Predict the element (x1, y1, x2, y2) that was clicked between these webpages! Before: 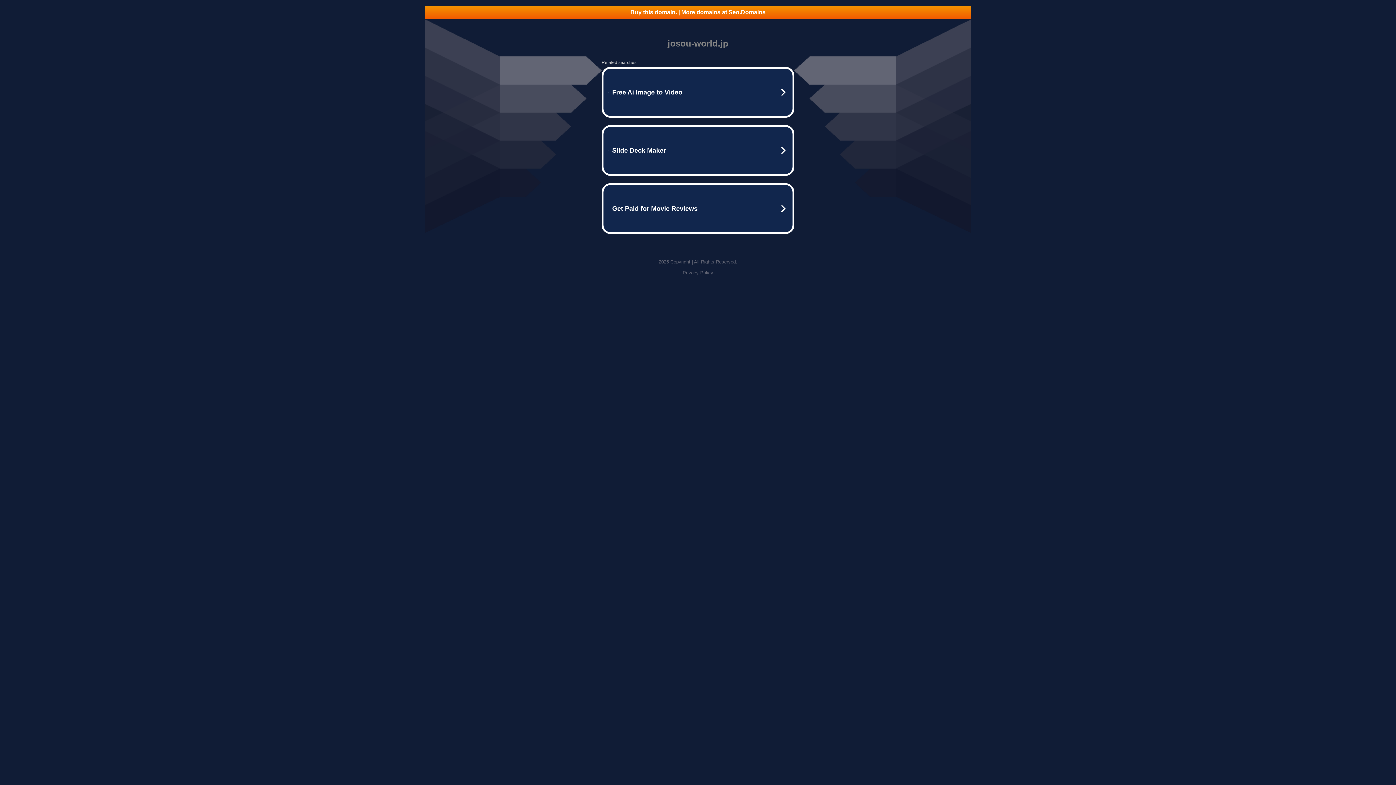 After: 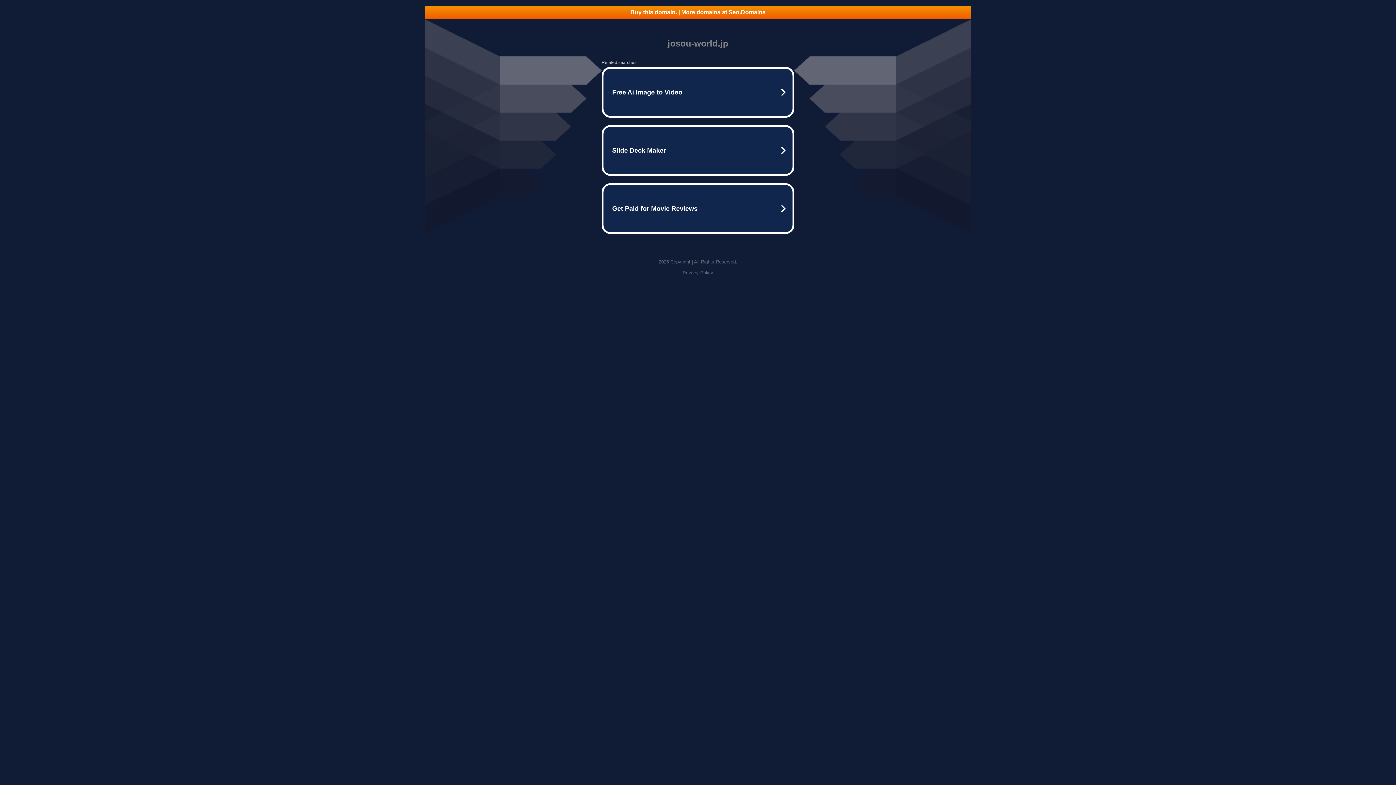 Action: label: Privacy Policy bbox: (682, 270, 713, 275)